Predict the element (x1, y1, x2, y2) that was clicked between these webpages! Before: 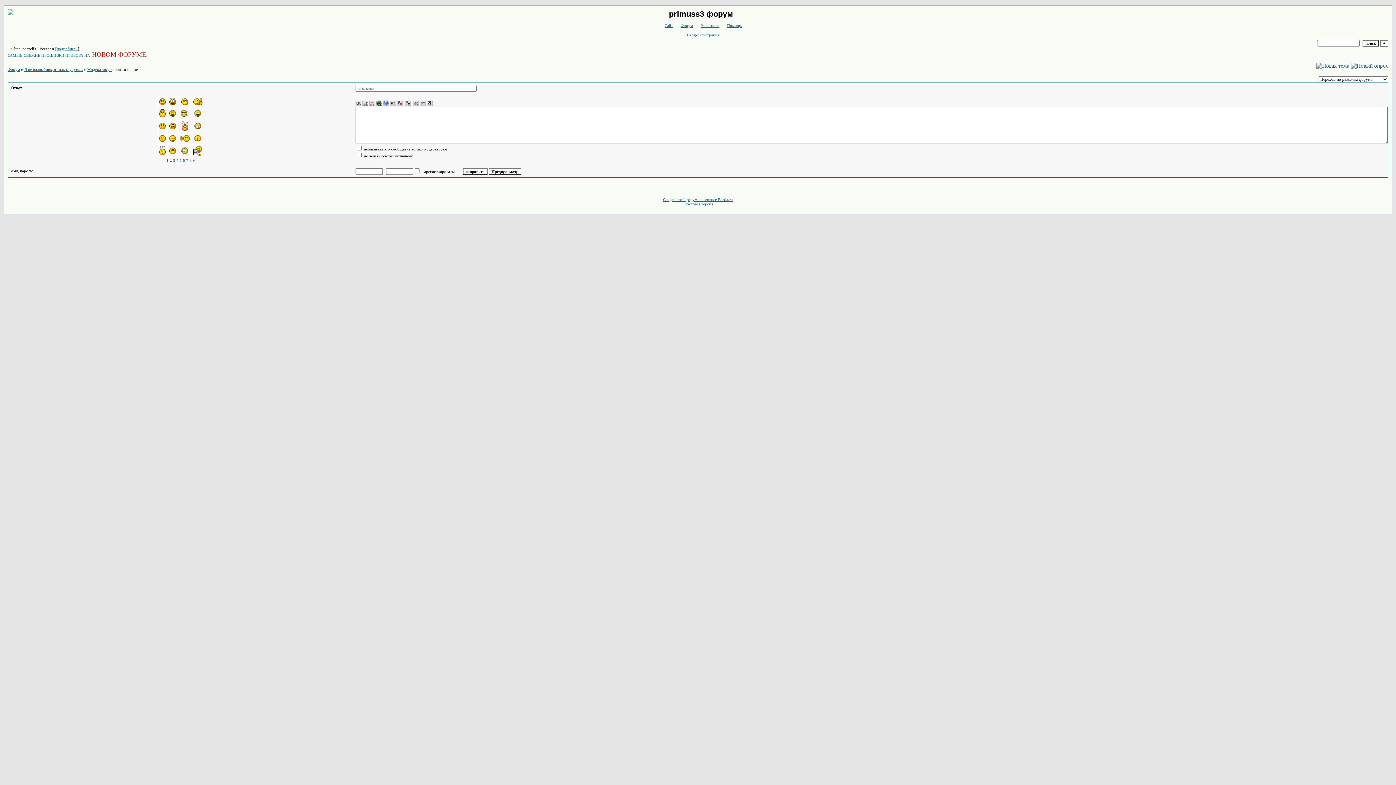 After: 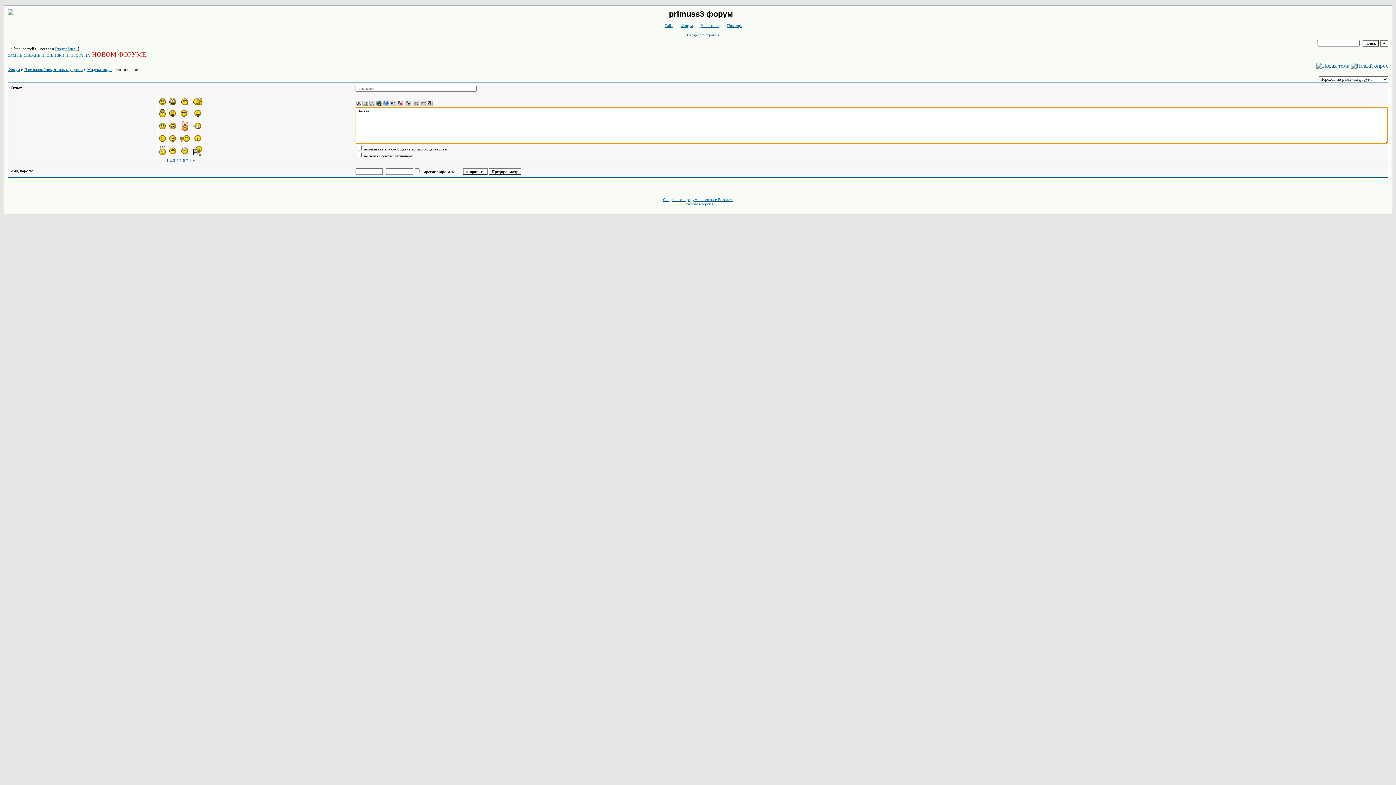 Action: bbox: (194, 138, 201, 142)